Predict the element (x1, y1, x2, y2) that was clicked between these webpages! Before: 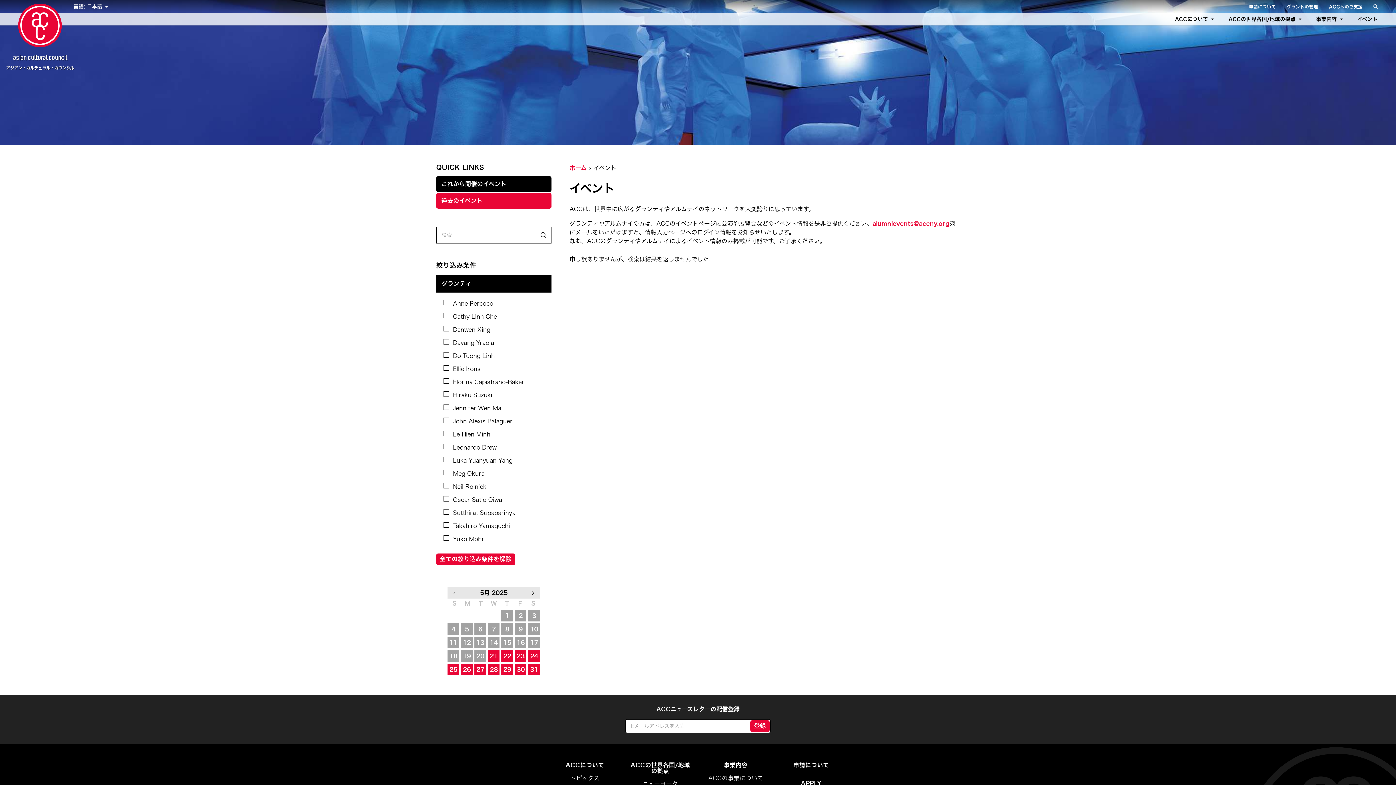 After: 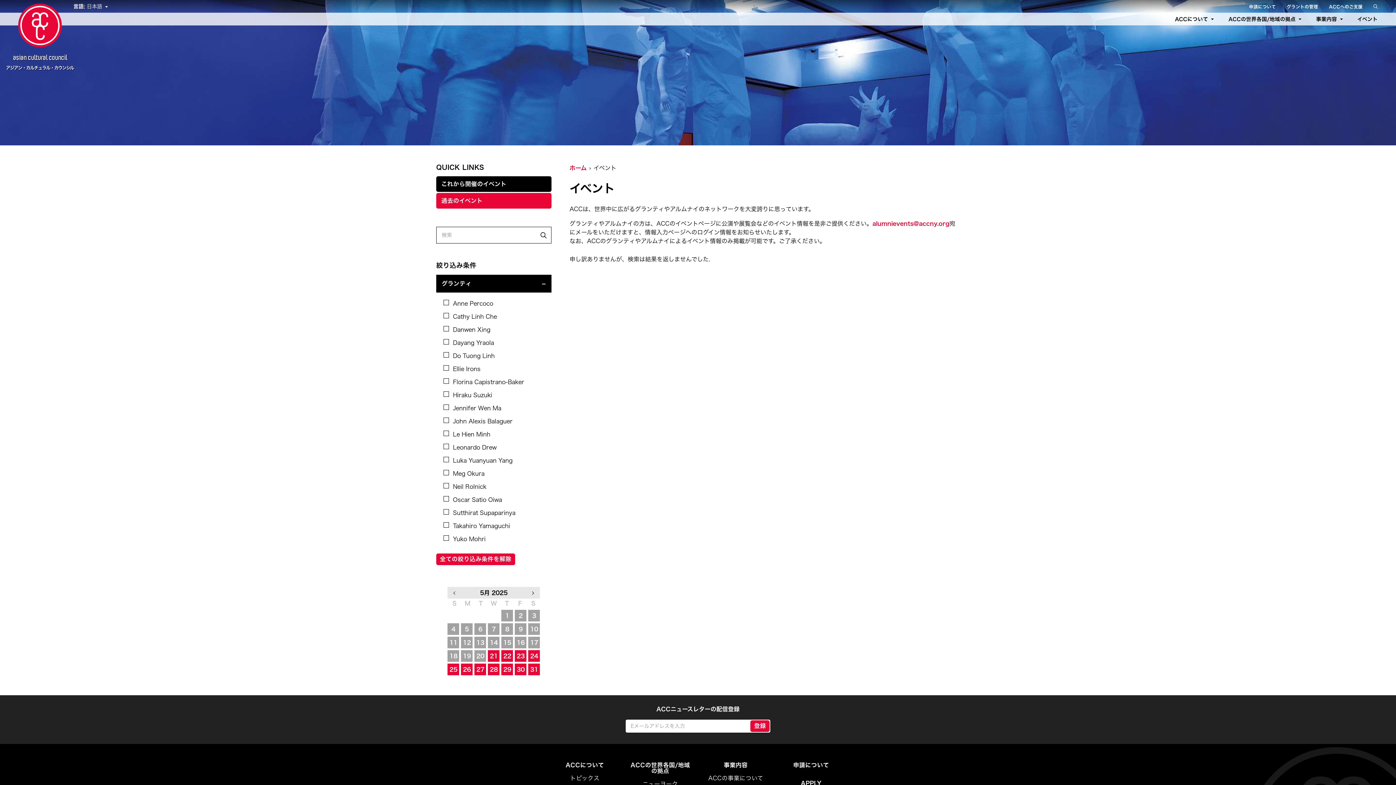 Action: bbox: (515, 637, 526, 648) label: 16